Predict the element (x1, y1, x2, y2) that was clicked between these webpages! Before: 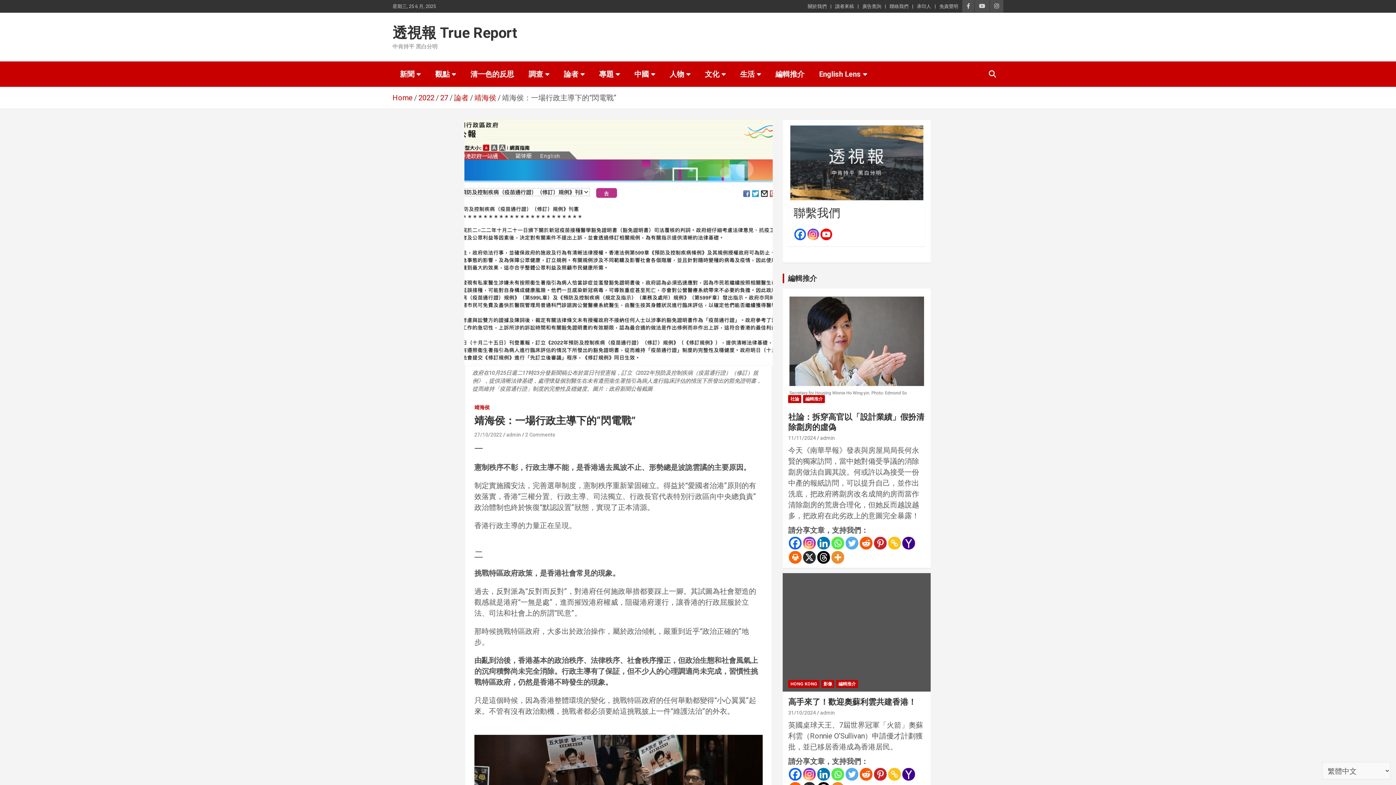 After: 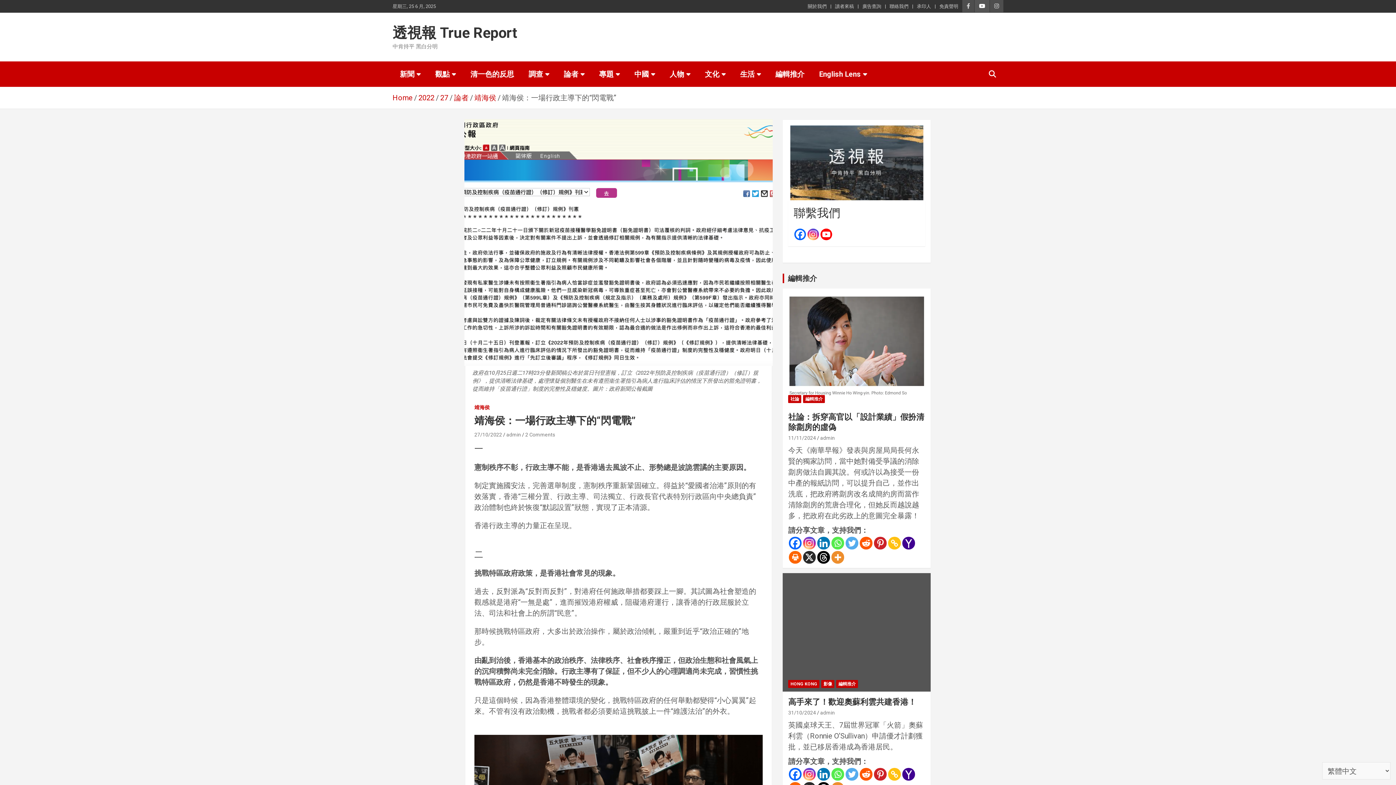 Action: bbox: (974, 0, 989, 12)